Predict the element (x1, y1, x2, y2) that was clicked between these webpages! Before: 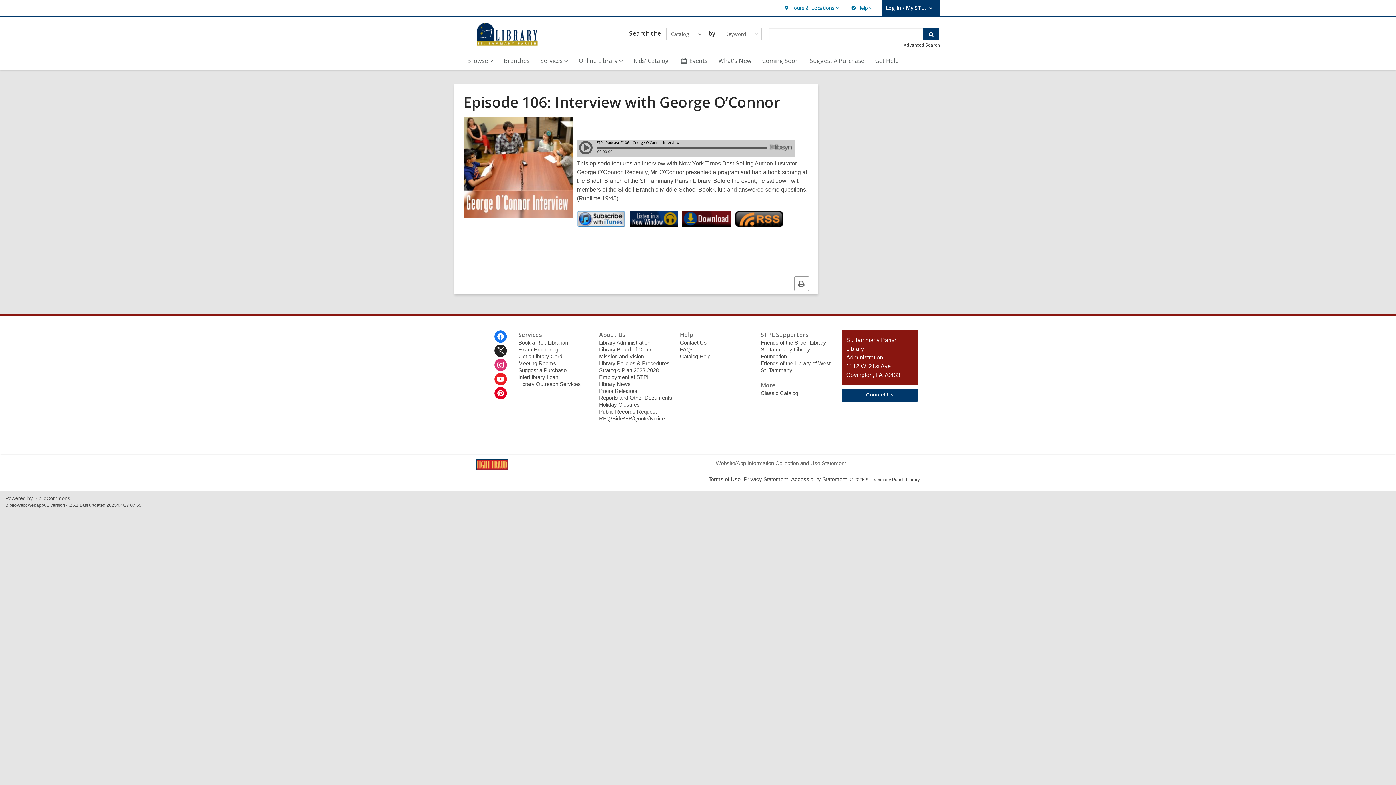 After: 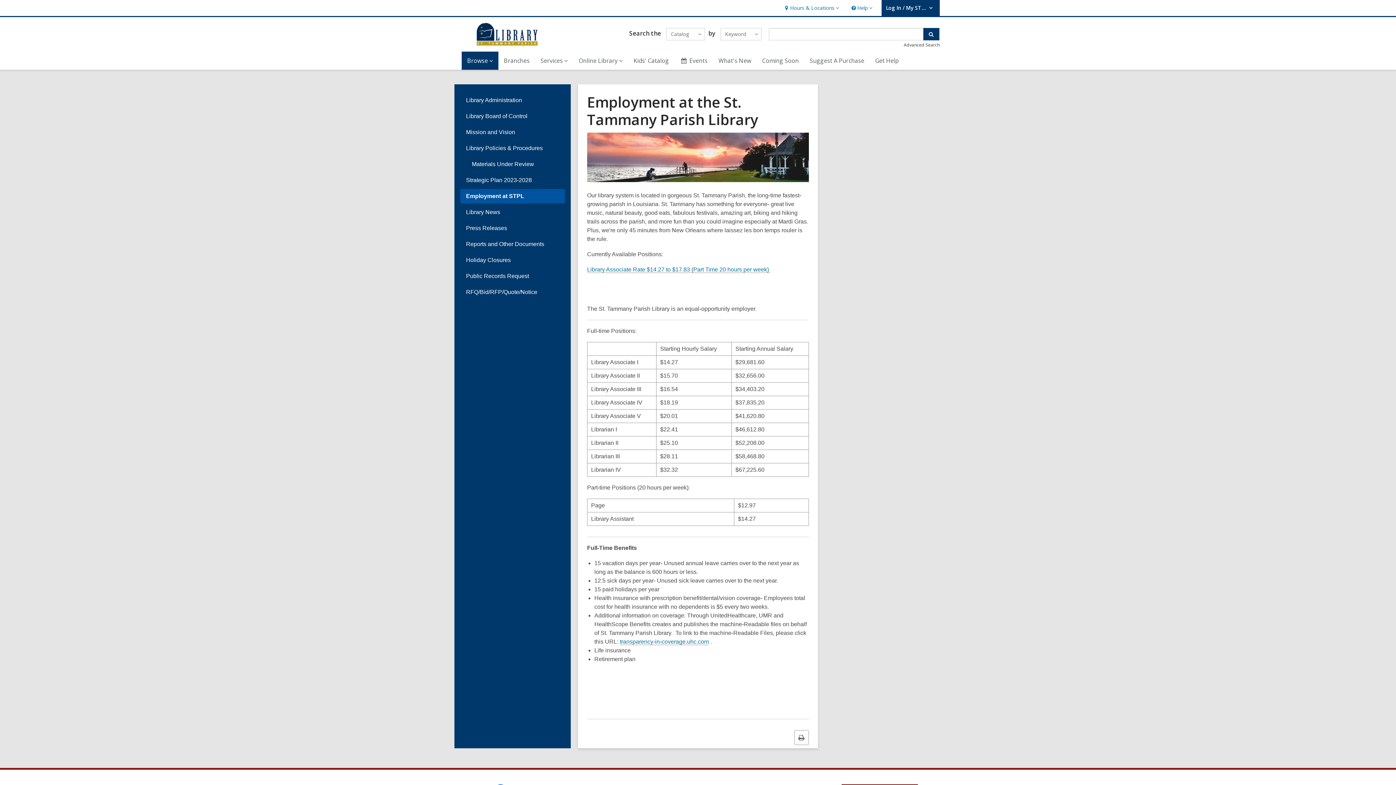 Action: bbox: (599, 374, 650, 380) label: Employment at STPL